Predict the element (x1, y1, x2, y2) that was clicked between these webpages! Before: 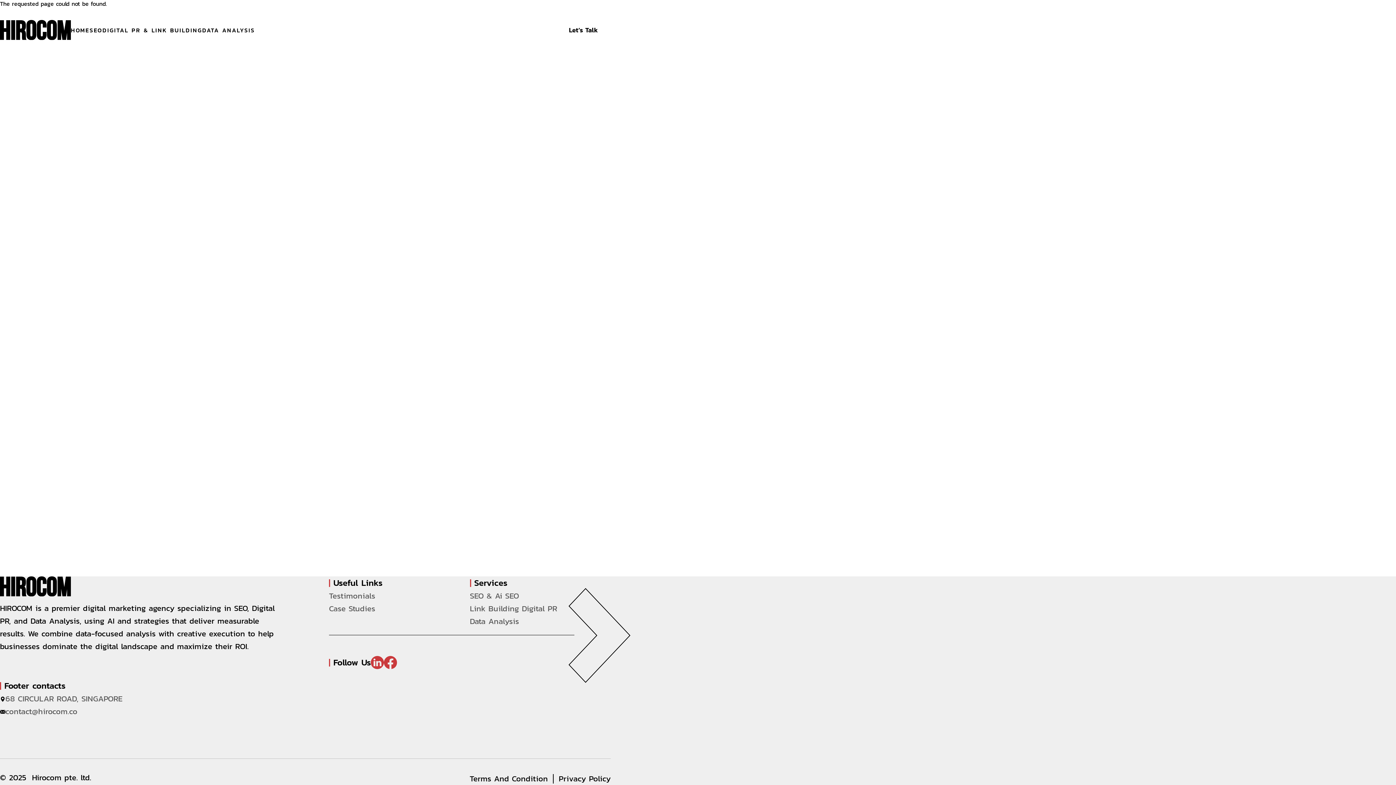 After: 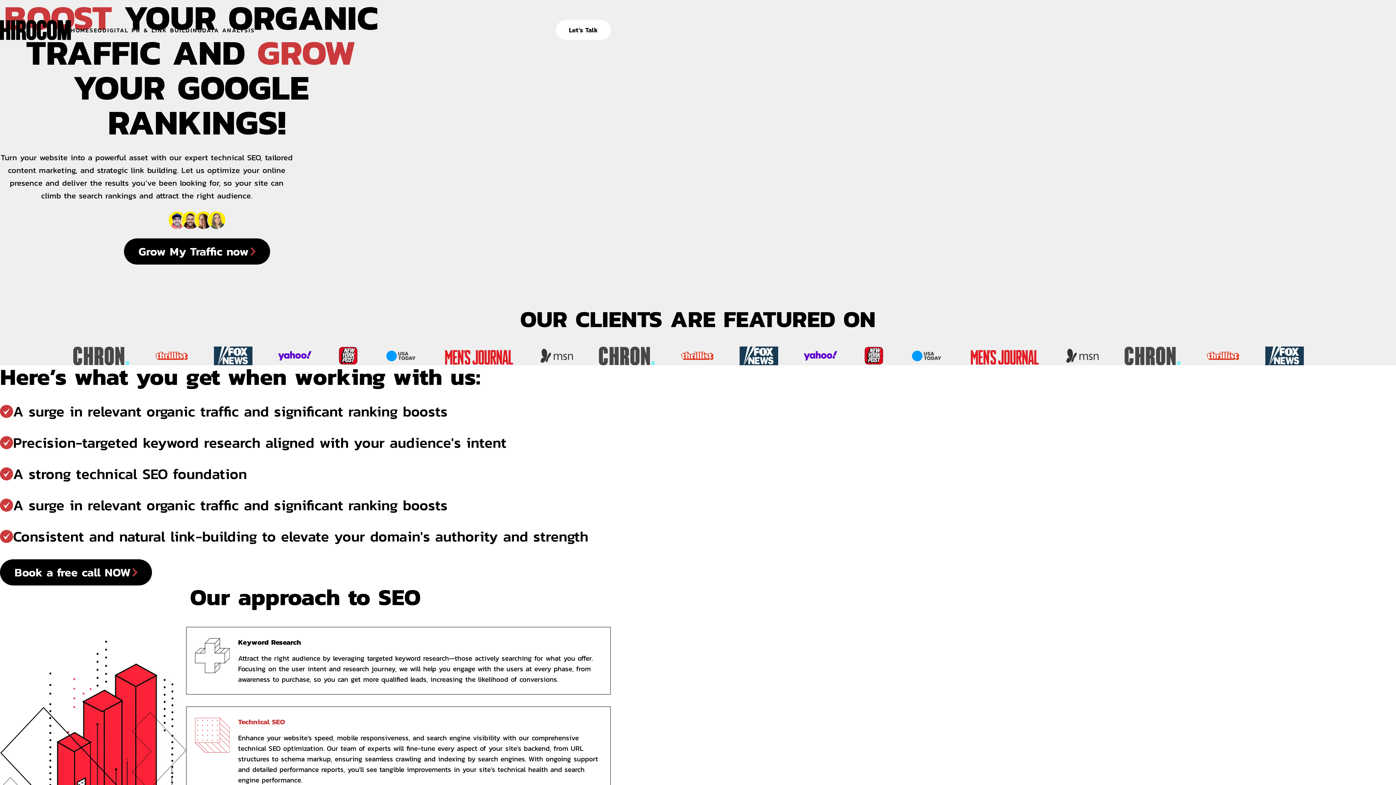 Action: label: SEO & Ai SEO bbox: (470, 589, 519, 602)